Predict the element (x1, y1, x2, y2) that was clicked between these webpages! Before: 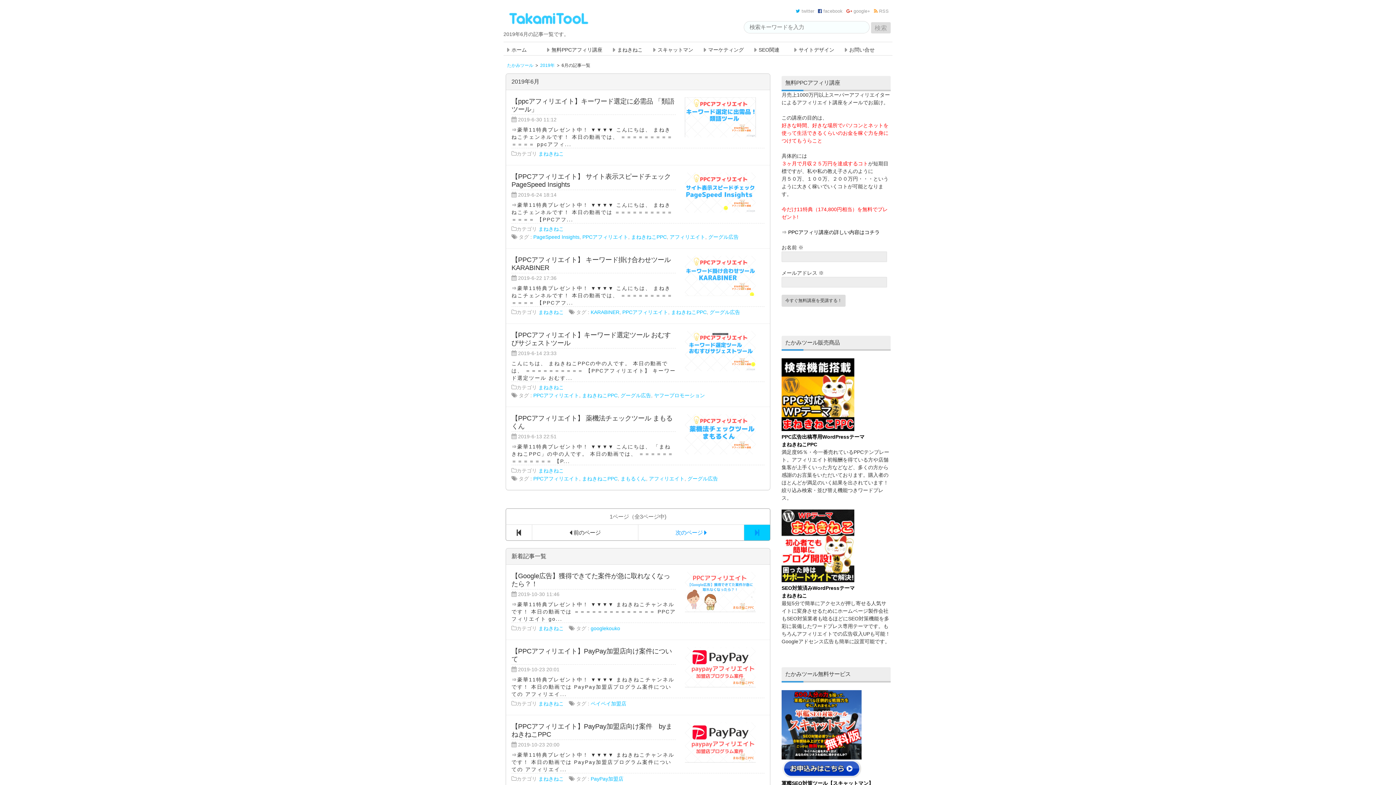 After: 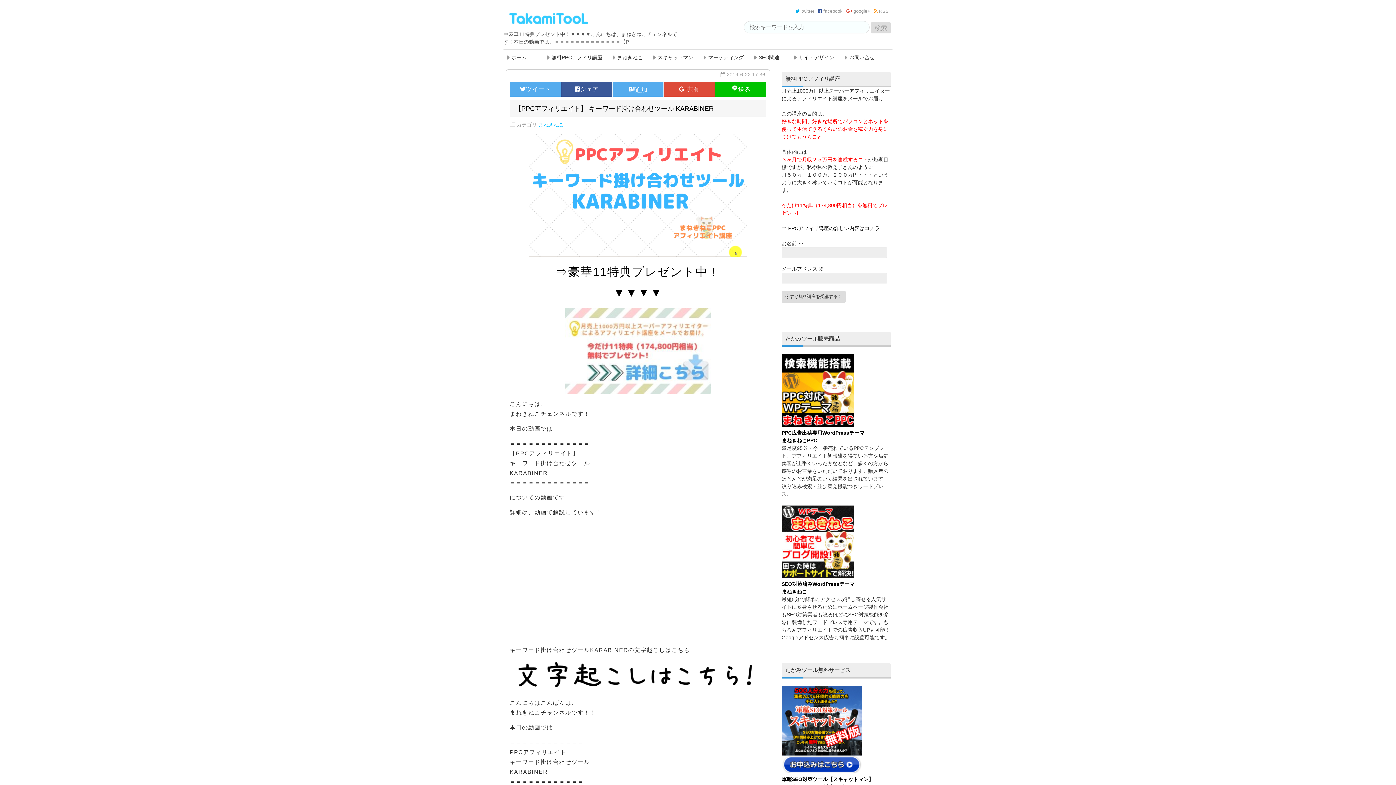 Action: bbox: (511, 256, 764, 306)